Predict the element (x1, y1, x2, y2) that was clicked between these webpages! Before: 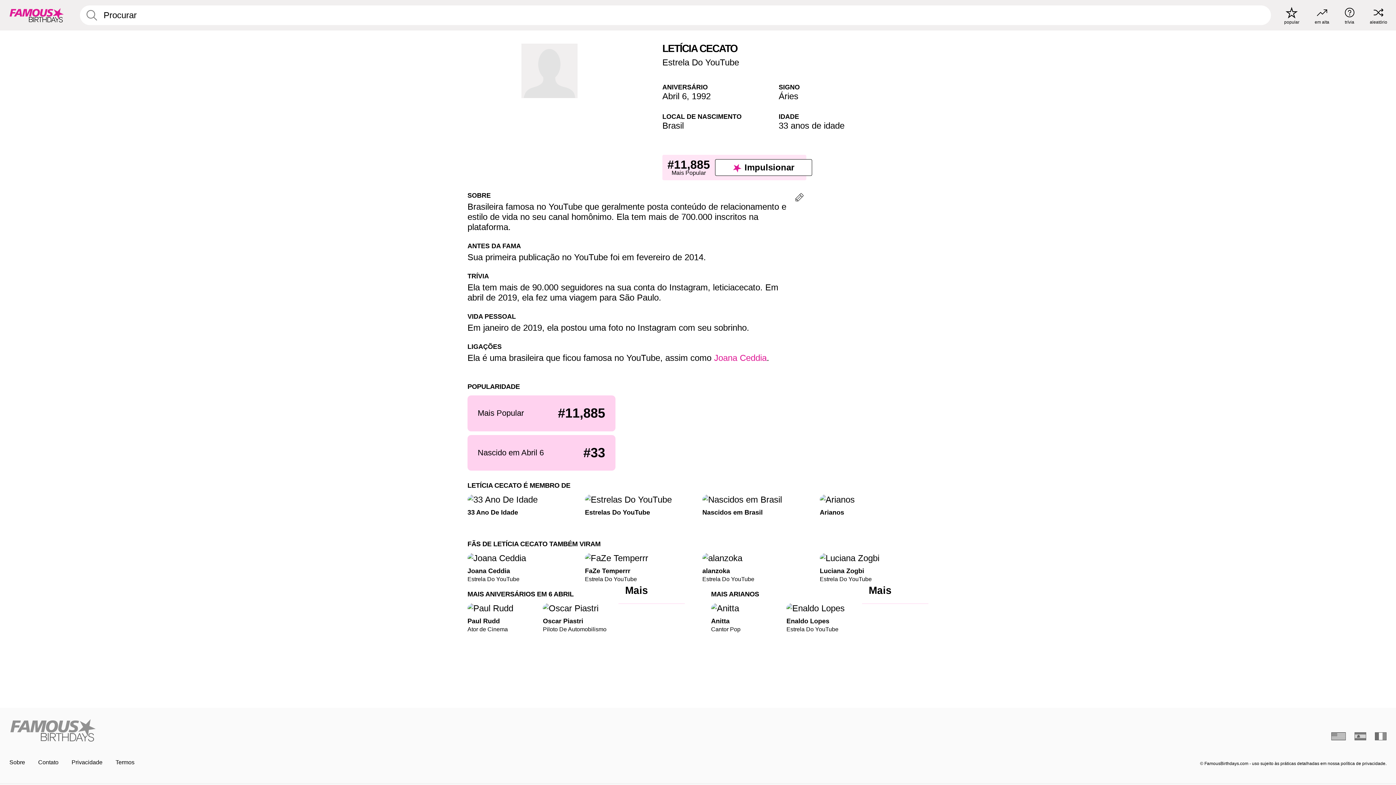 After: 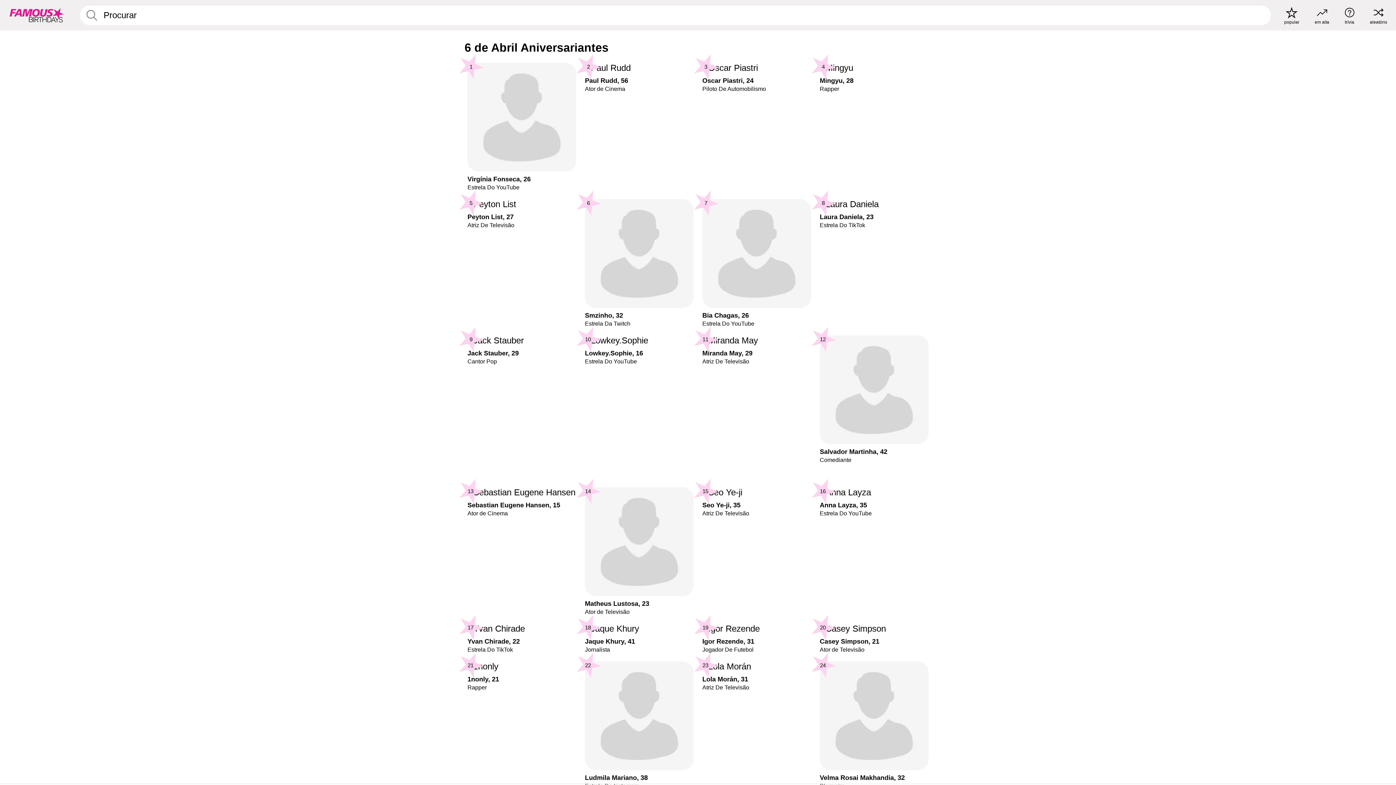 Action: label: Nascido em Abril 6
#33 bbox: (467, 435, 615, 470)